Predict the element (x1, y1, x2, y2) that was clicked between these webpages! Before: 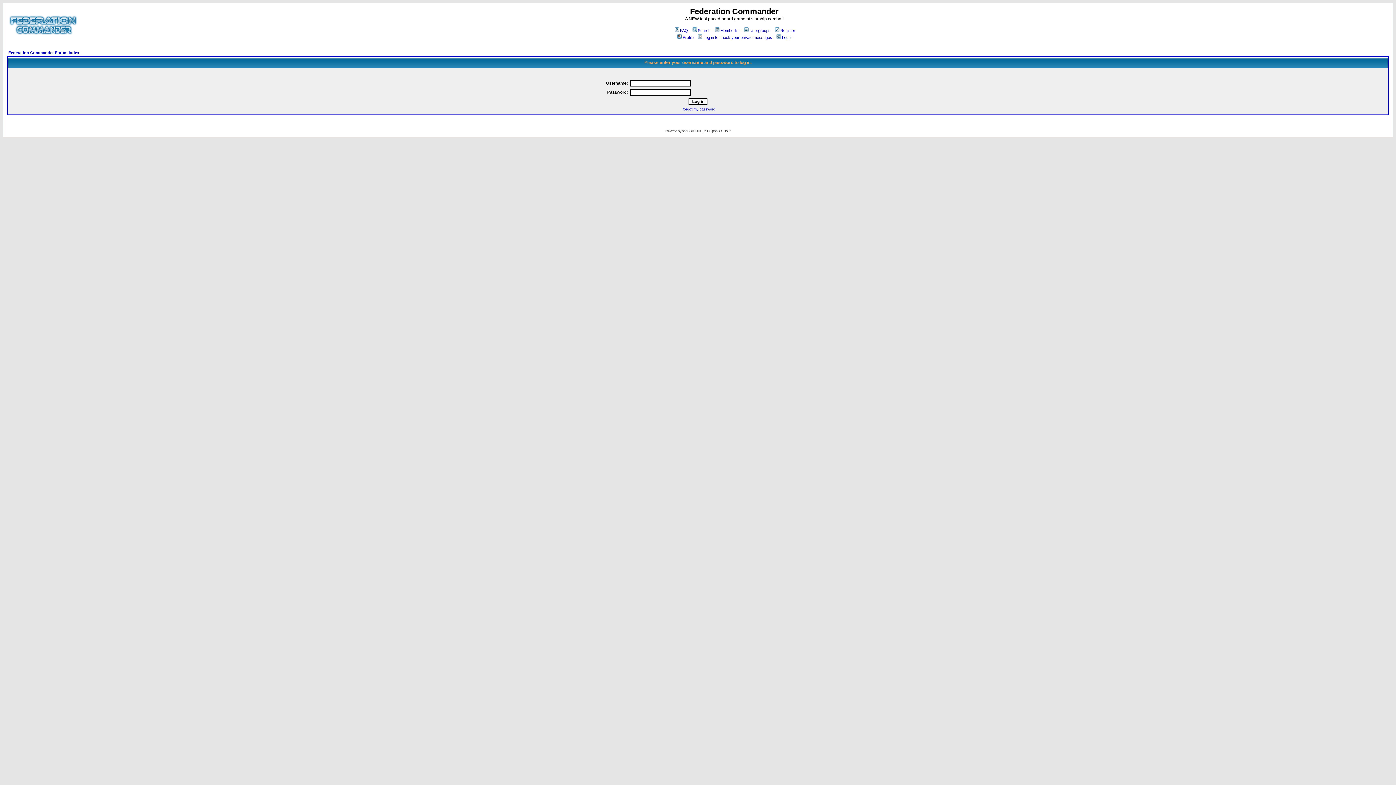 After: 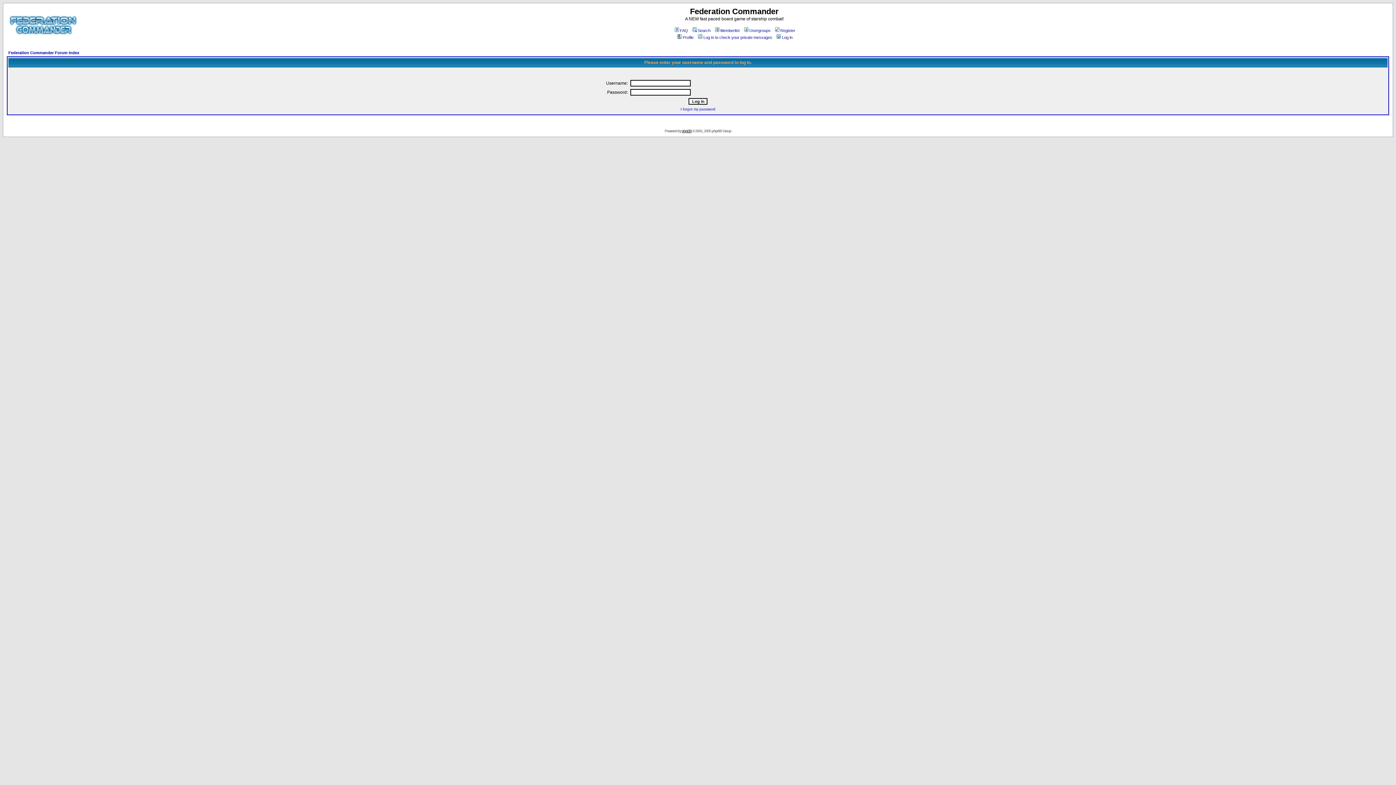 Action: bbox: (682, 129, 691, 133) label: phpBB